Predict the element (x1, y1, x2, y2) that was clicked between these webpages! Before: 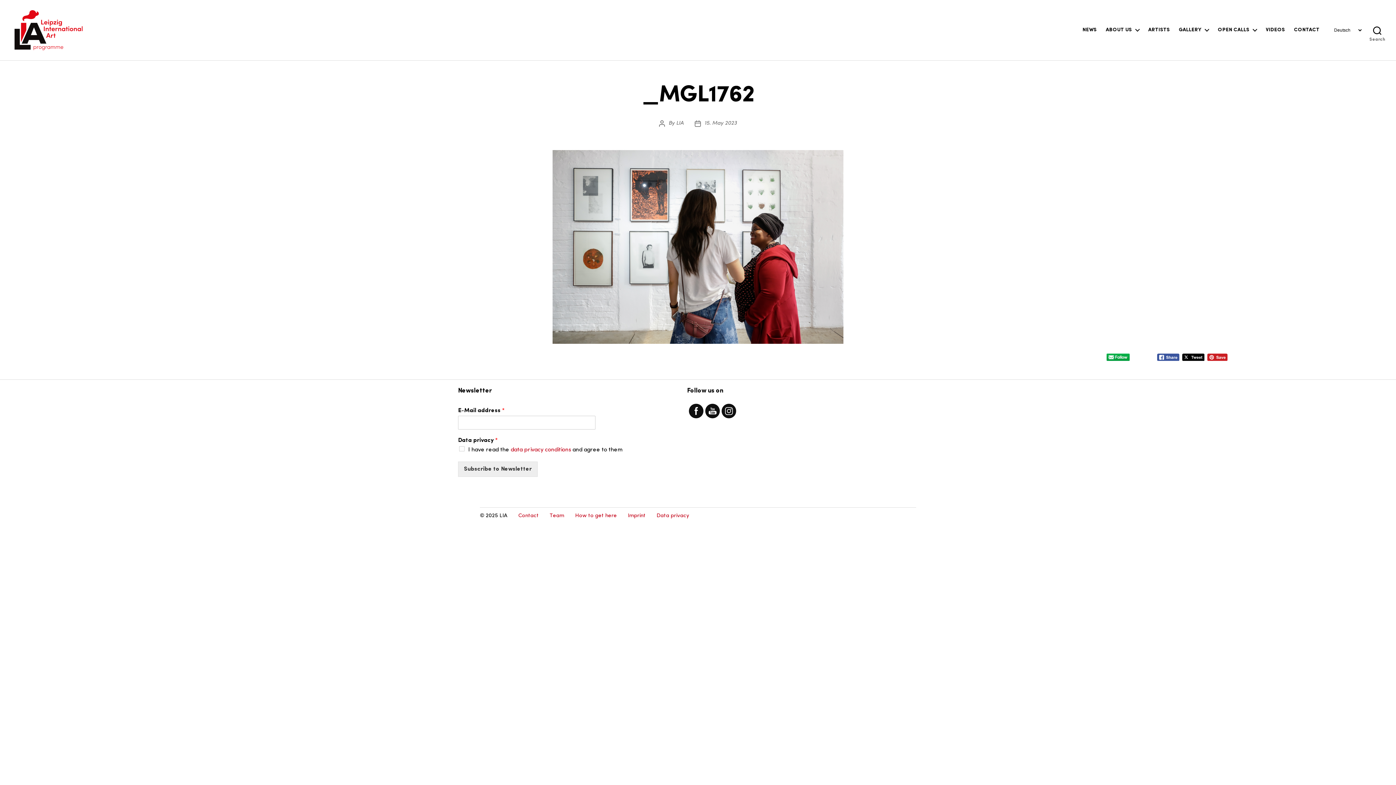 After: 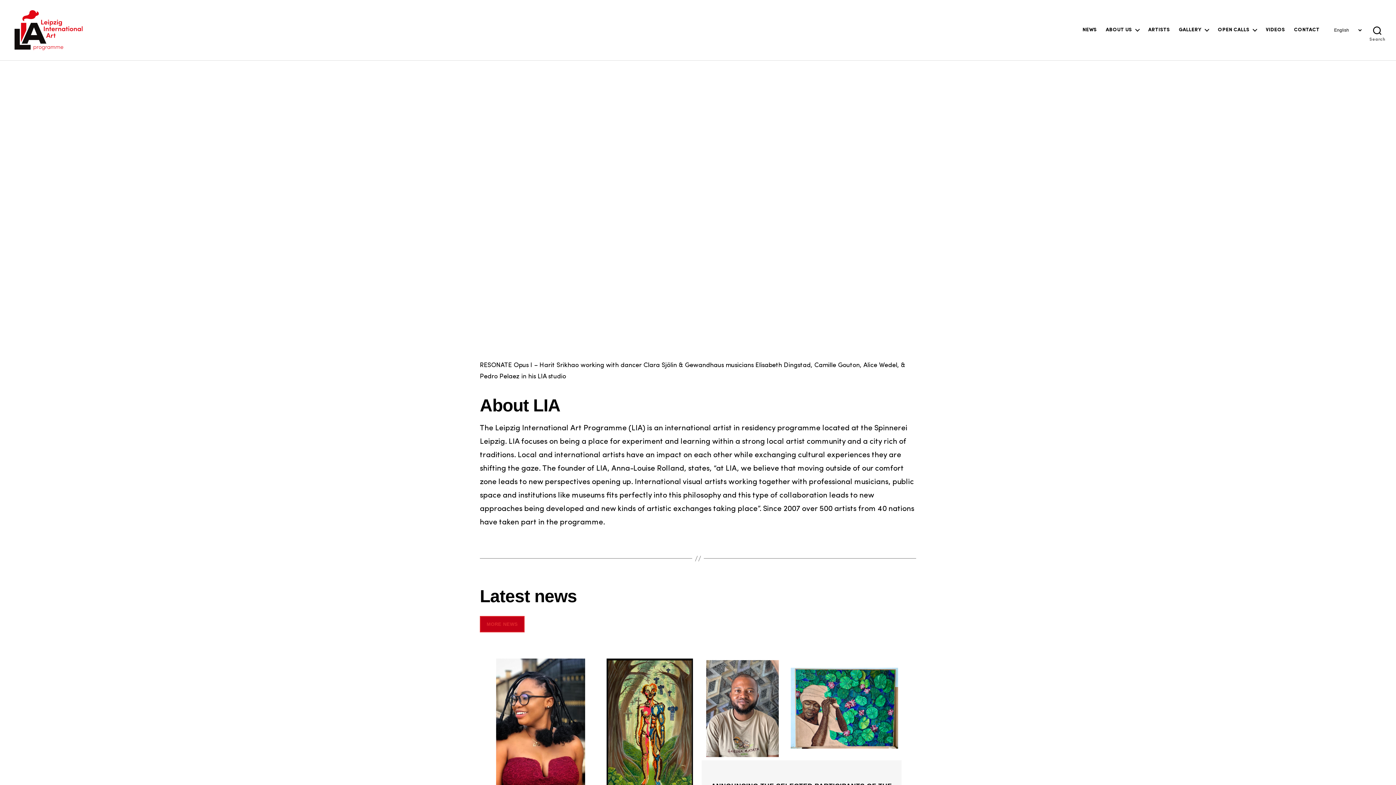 Action: label: LIA bbox: (676, 120, 684, 126)